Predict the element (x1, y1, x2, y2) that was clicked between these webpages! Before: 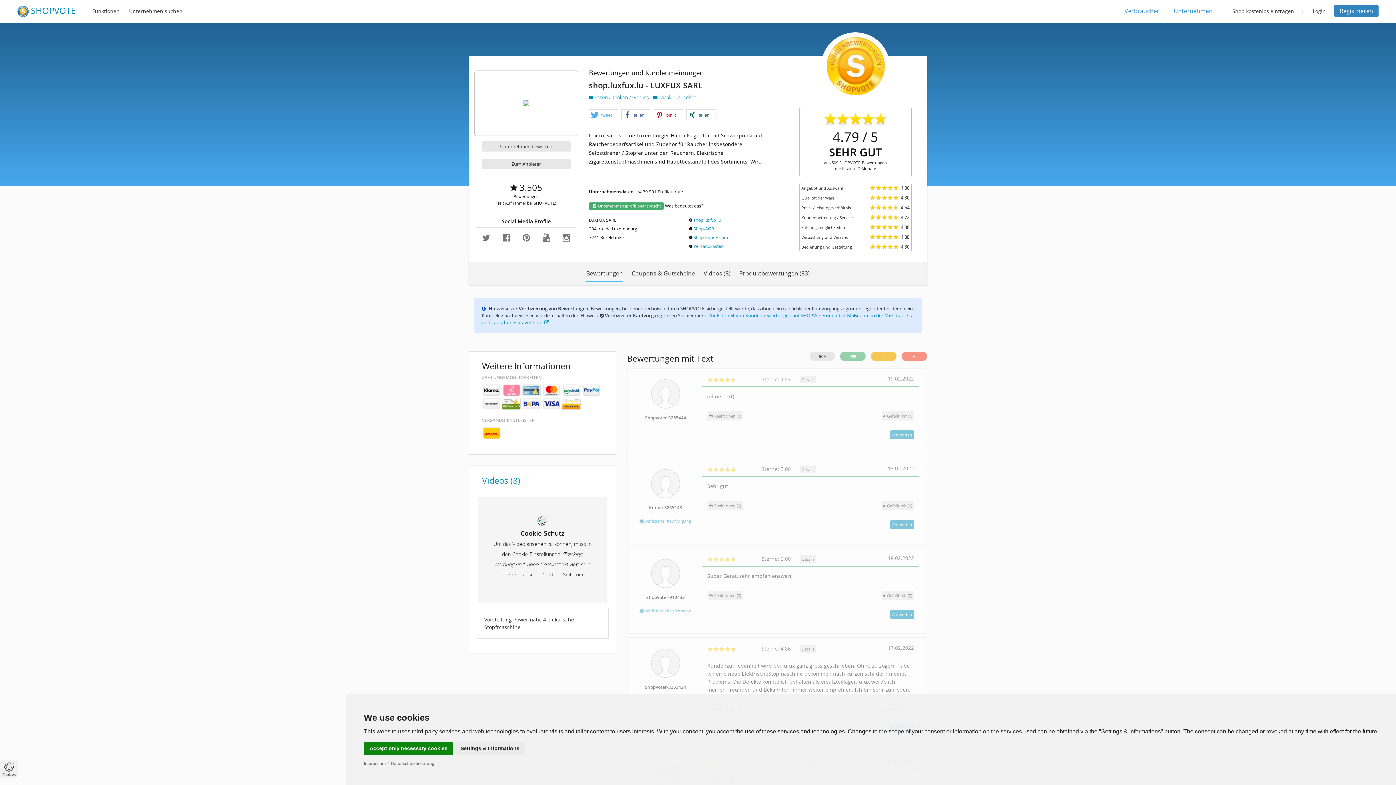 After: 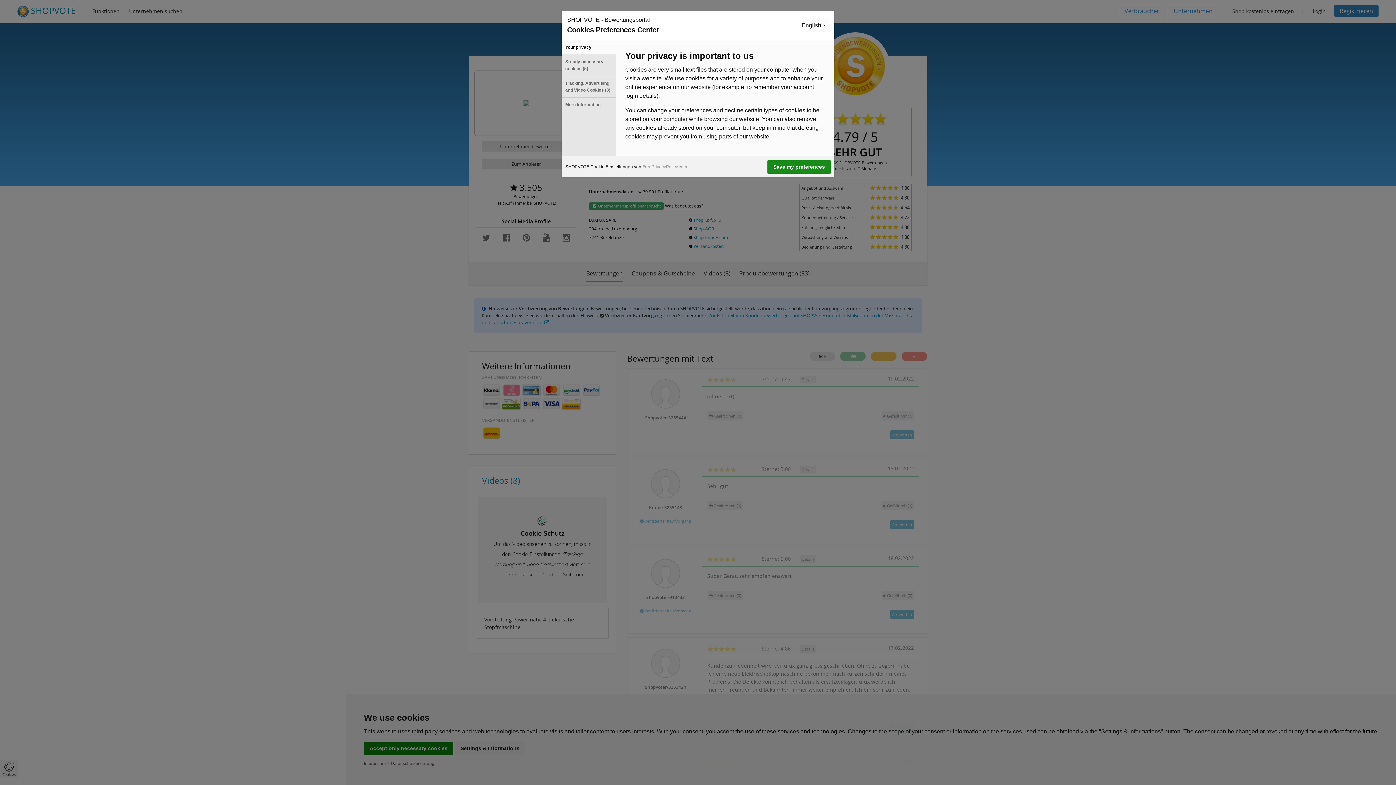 Action: bbox: (454, 742, 525, 755) label: Settings & Informations